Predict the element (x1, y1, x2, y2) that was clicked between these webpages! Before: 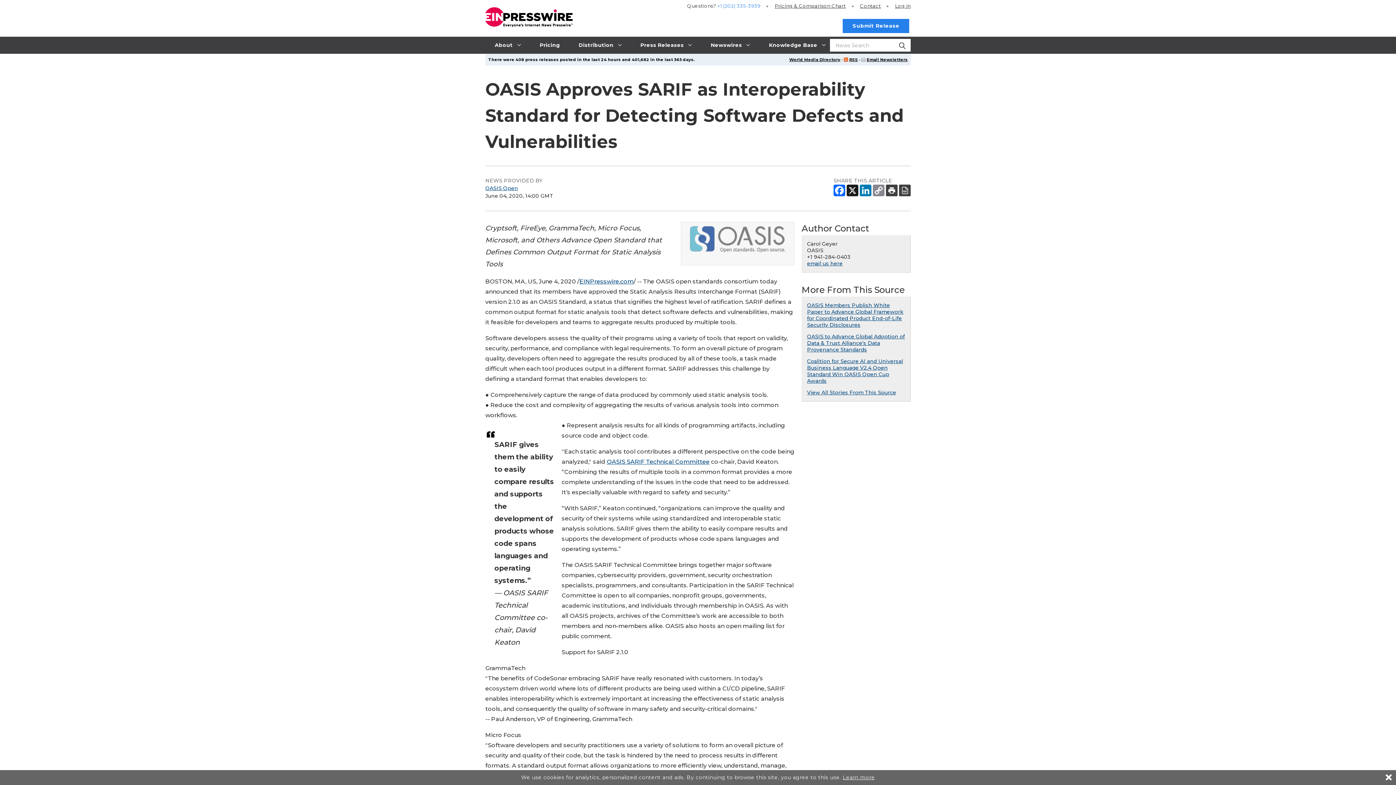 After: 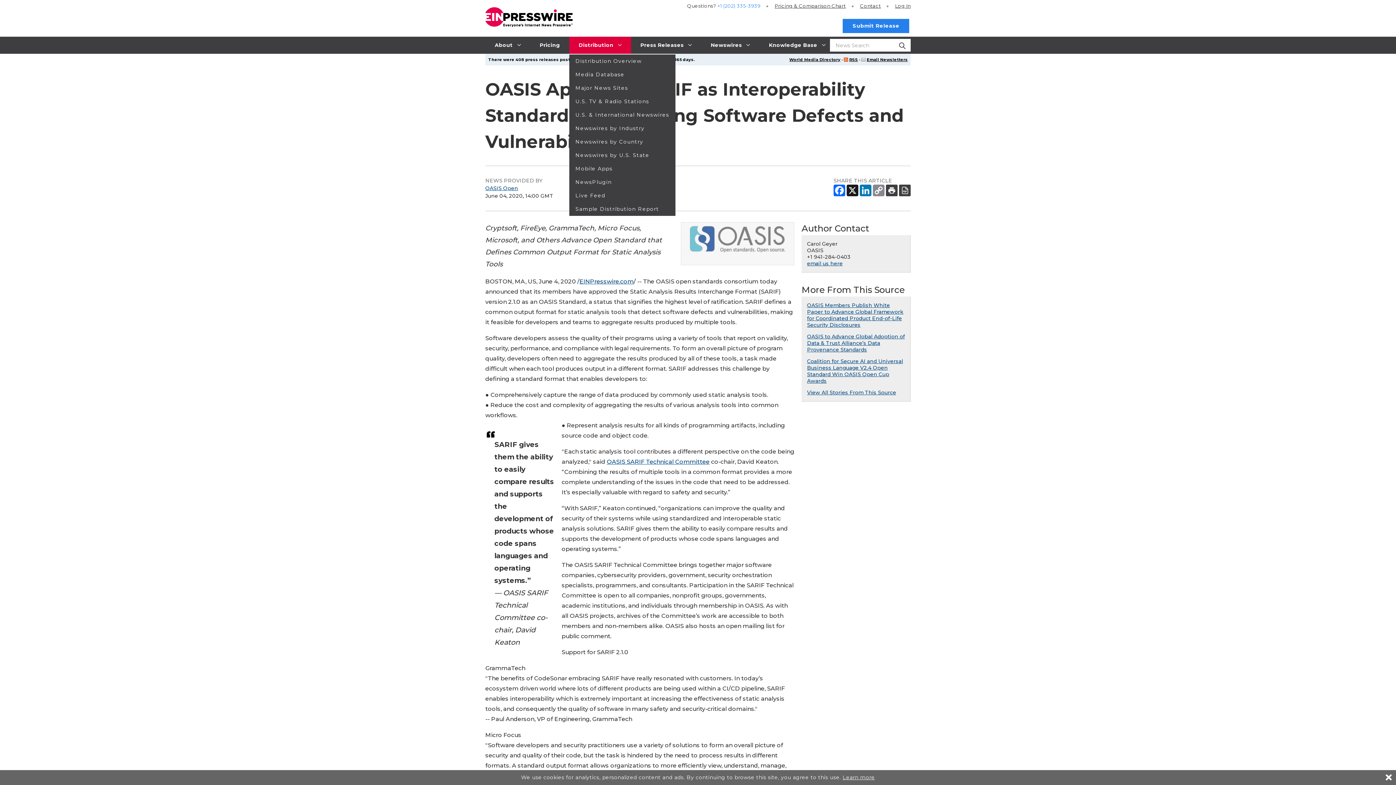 Action: bbox: (569, 36, 631, 53) label: Distribution 